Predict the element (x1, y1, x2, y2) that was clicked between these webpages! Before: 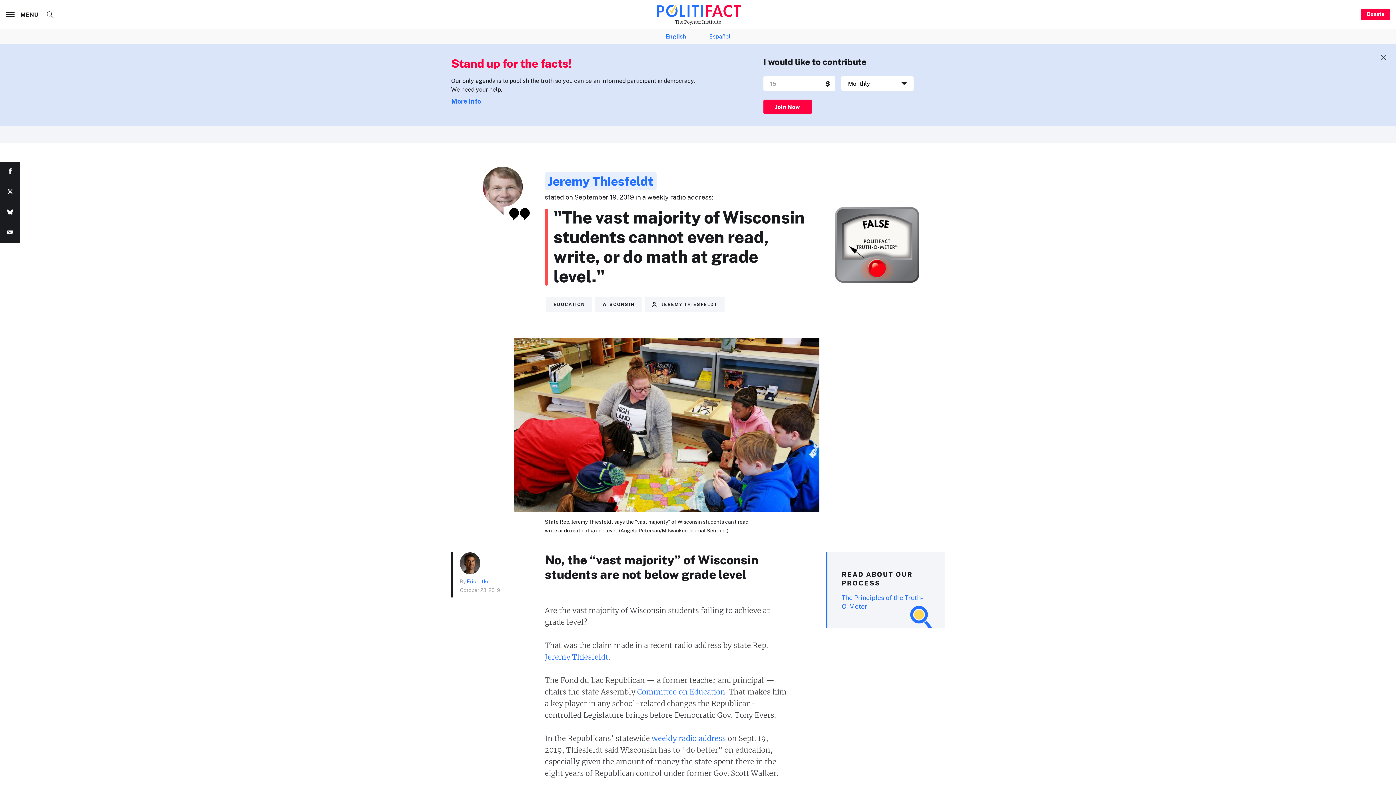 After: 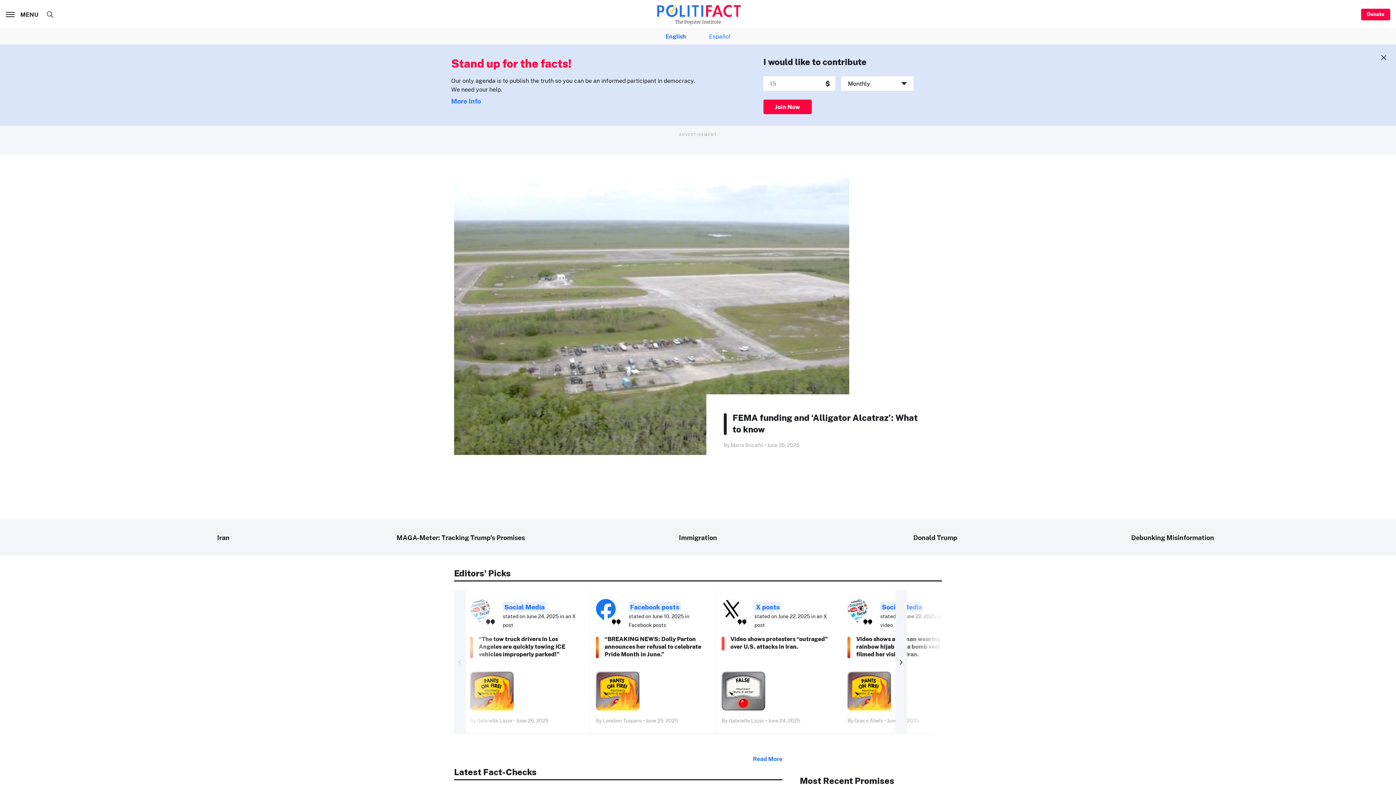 Action: bbox: (665, 32, 686, 41) label: English